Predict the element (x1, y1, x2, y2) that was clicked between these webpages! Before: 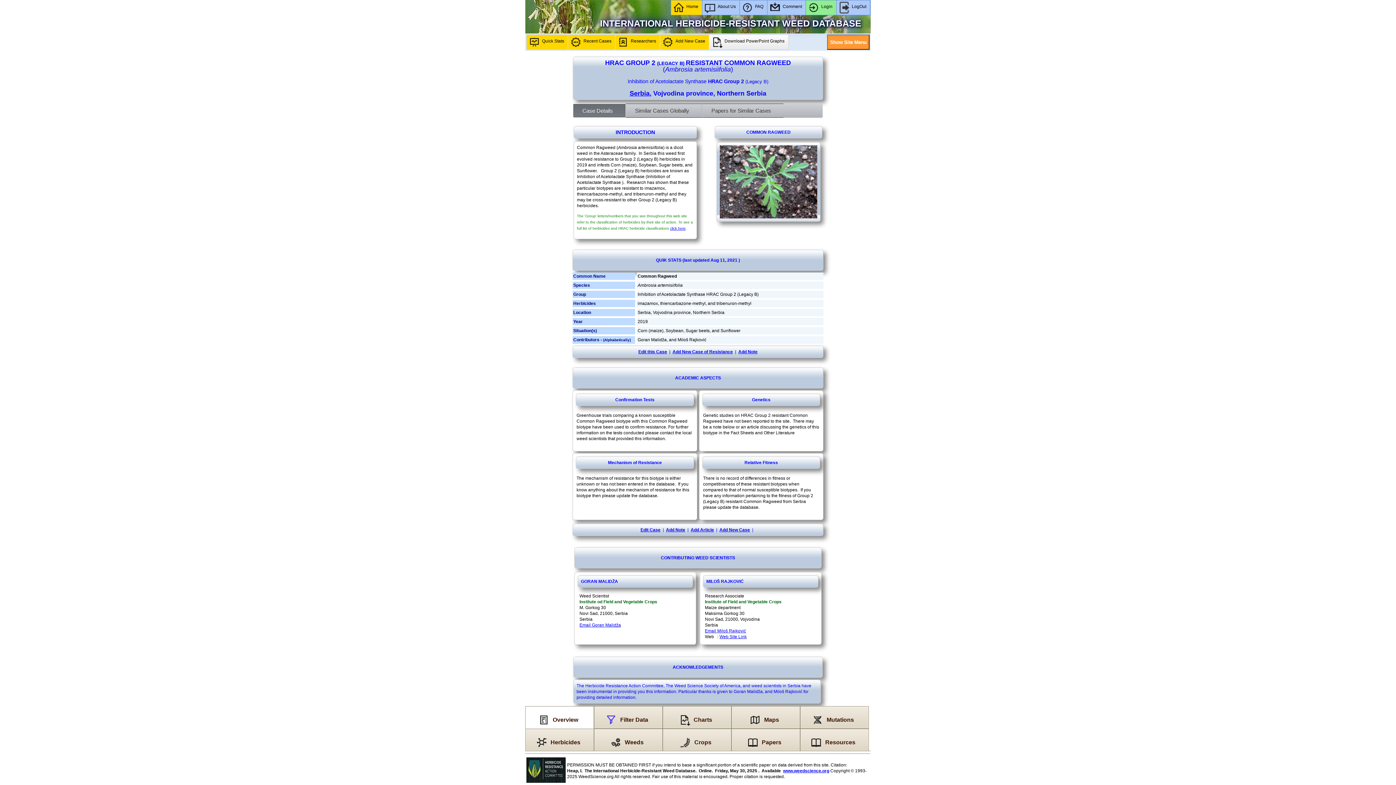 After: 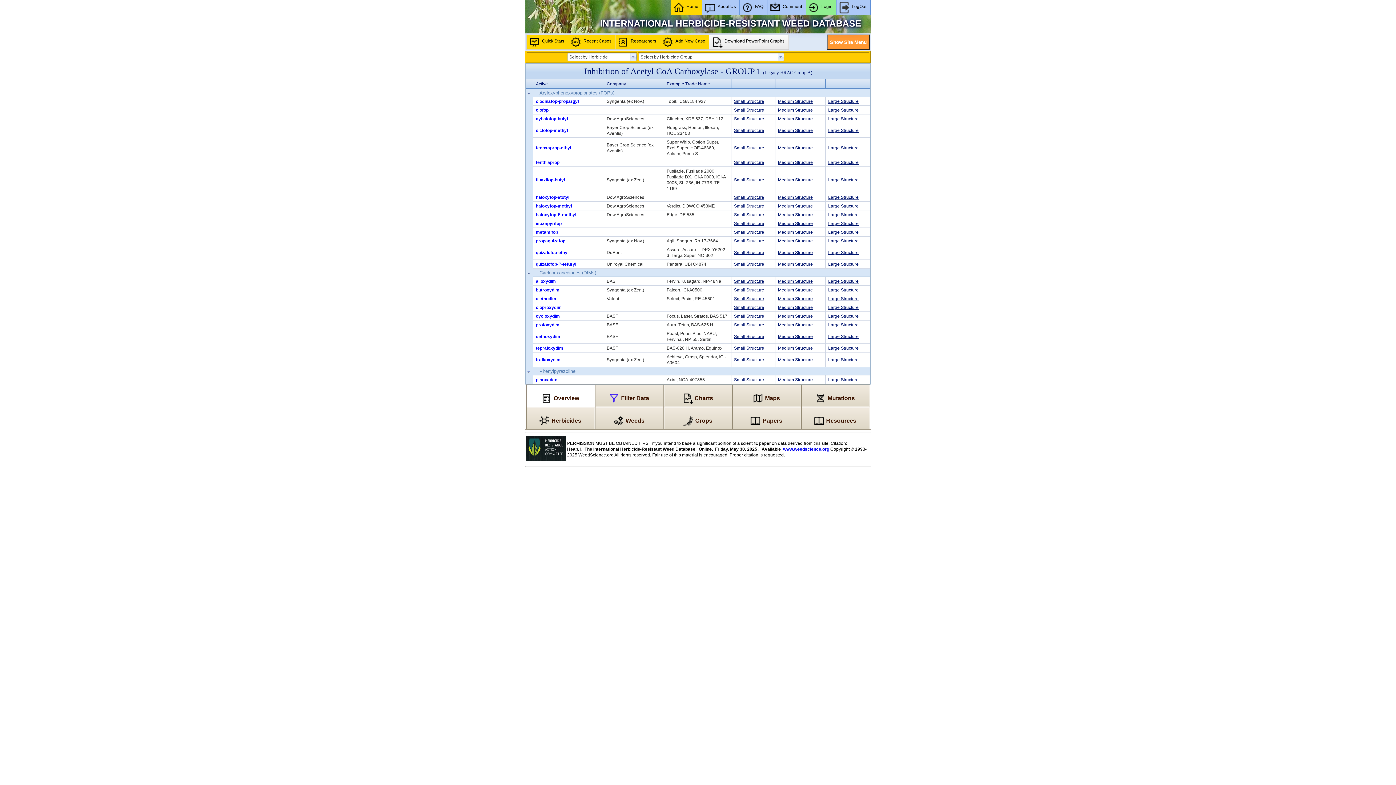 Action: label: click here bbox: (670, 226, 685, 230)